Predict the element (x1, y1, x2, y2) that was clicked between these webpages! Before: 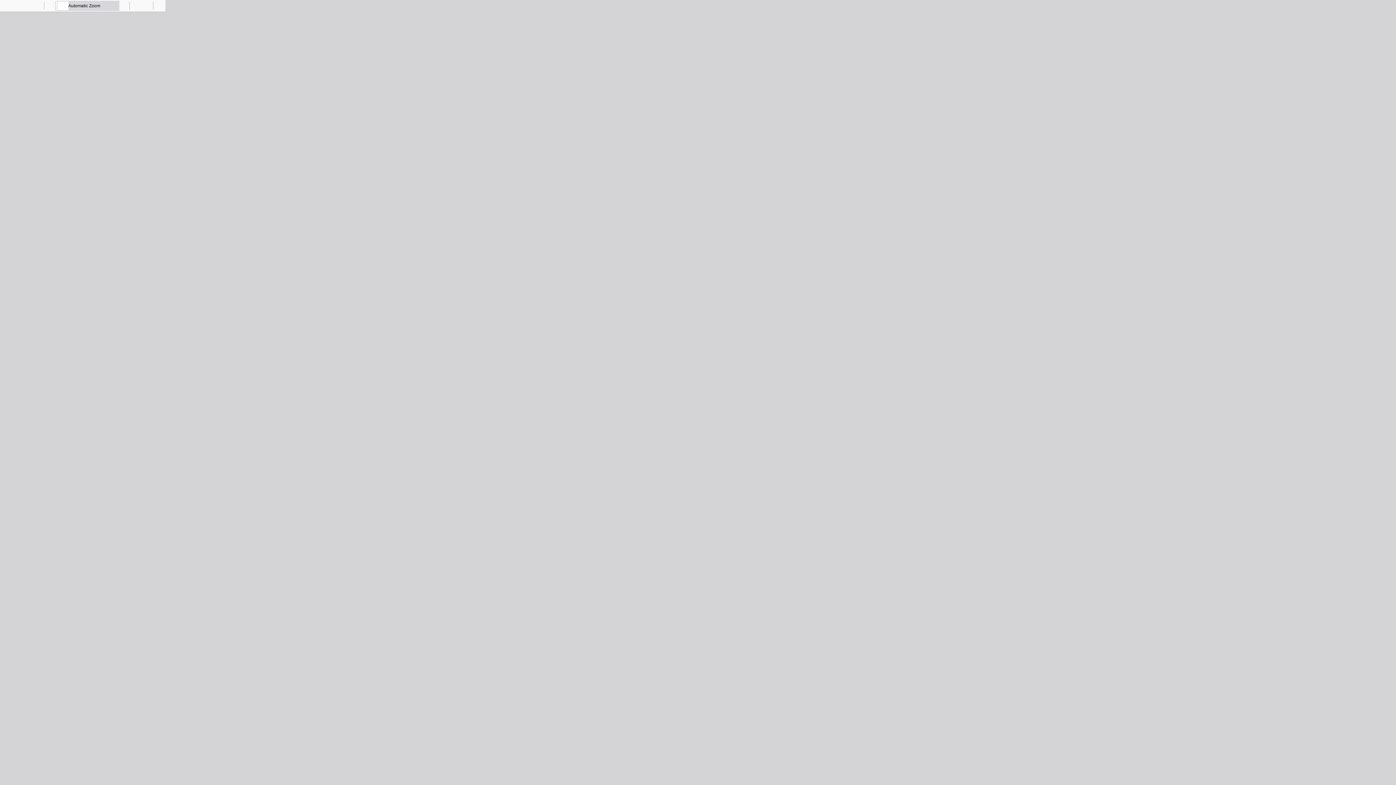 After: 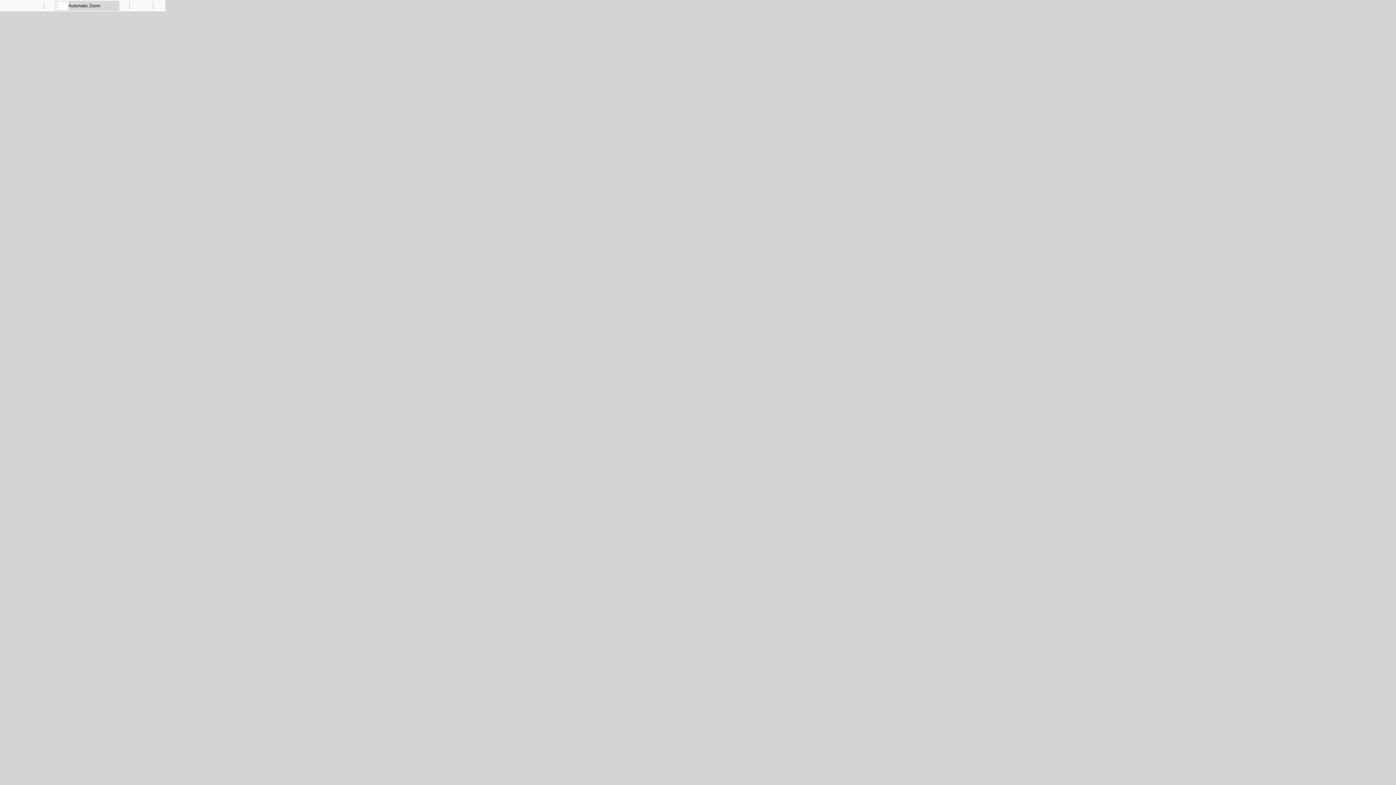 Action: label: Save bbox: (141, 0, 152, 10)